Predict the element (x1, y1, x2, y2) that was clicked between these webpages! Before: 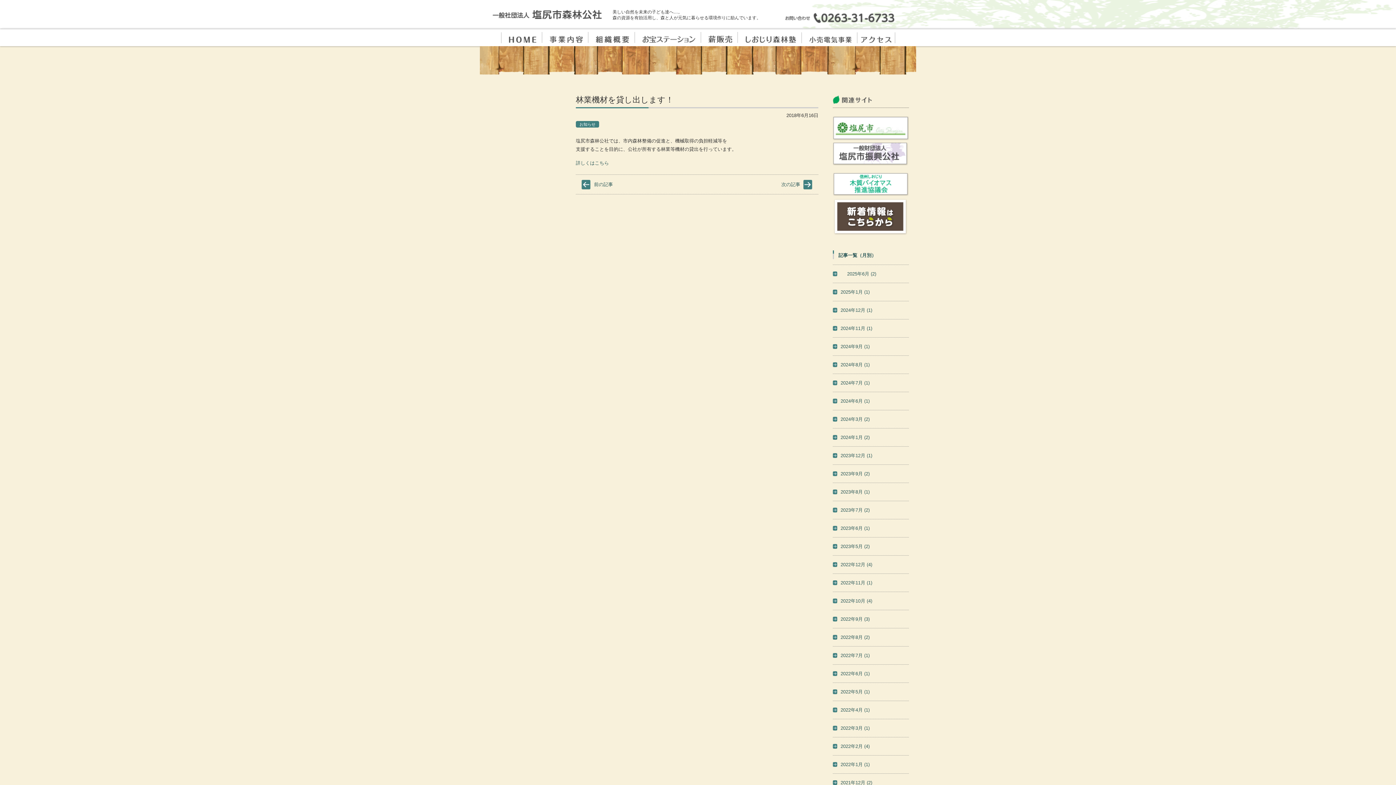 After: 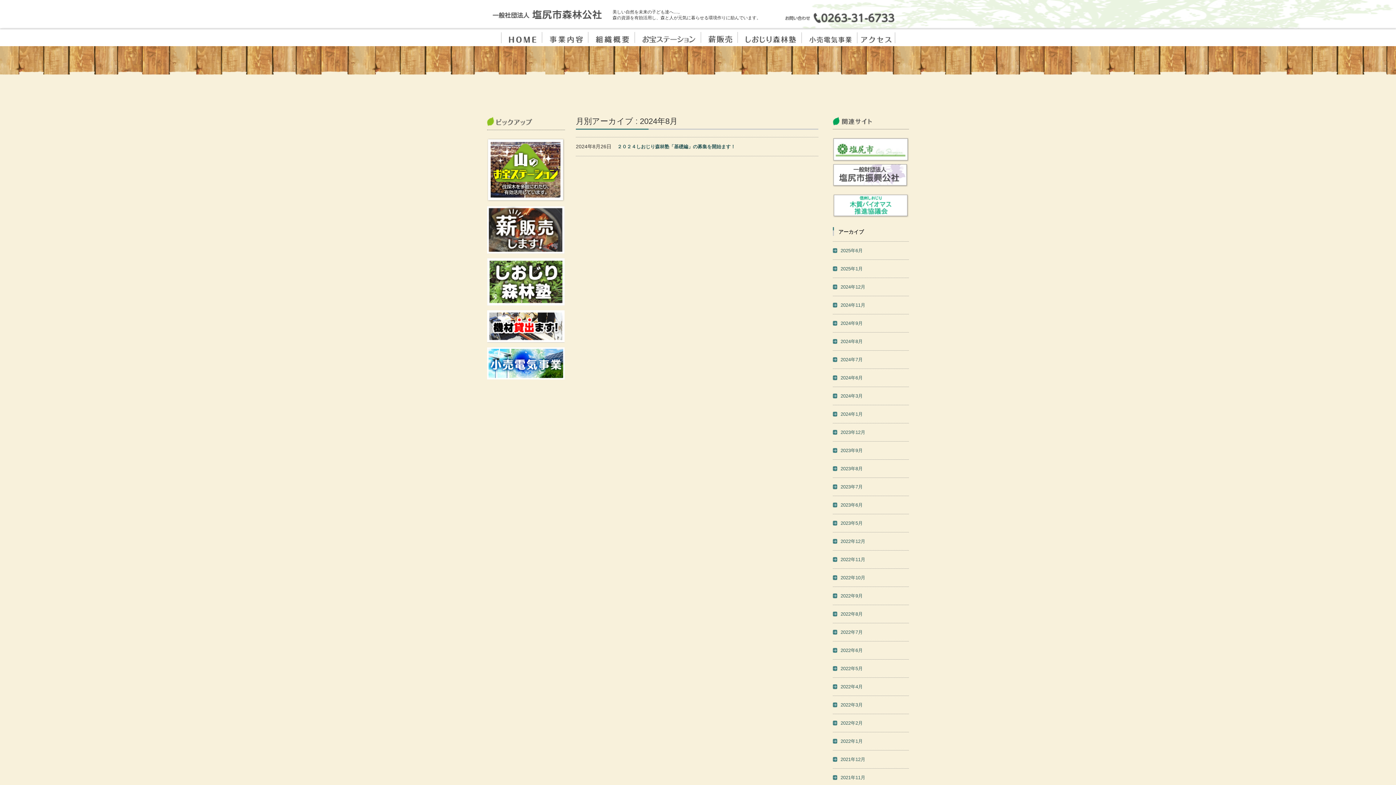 Action: label: 2024年8月 (1) bbox: (834, 362, 869, 367)